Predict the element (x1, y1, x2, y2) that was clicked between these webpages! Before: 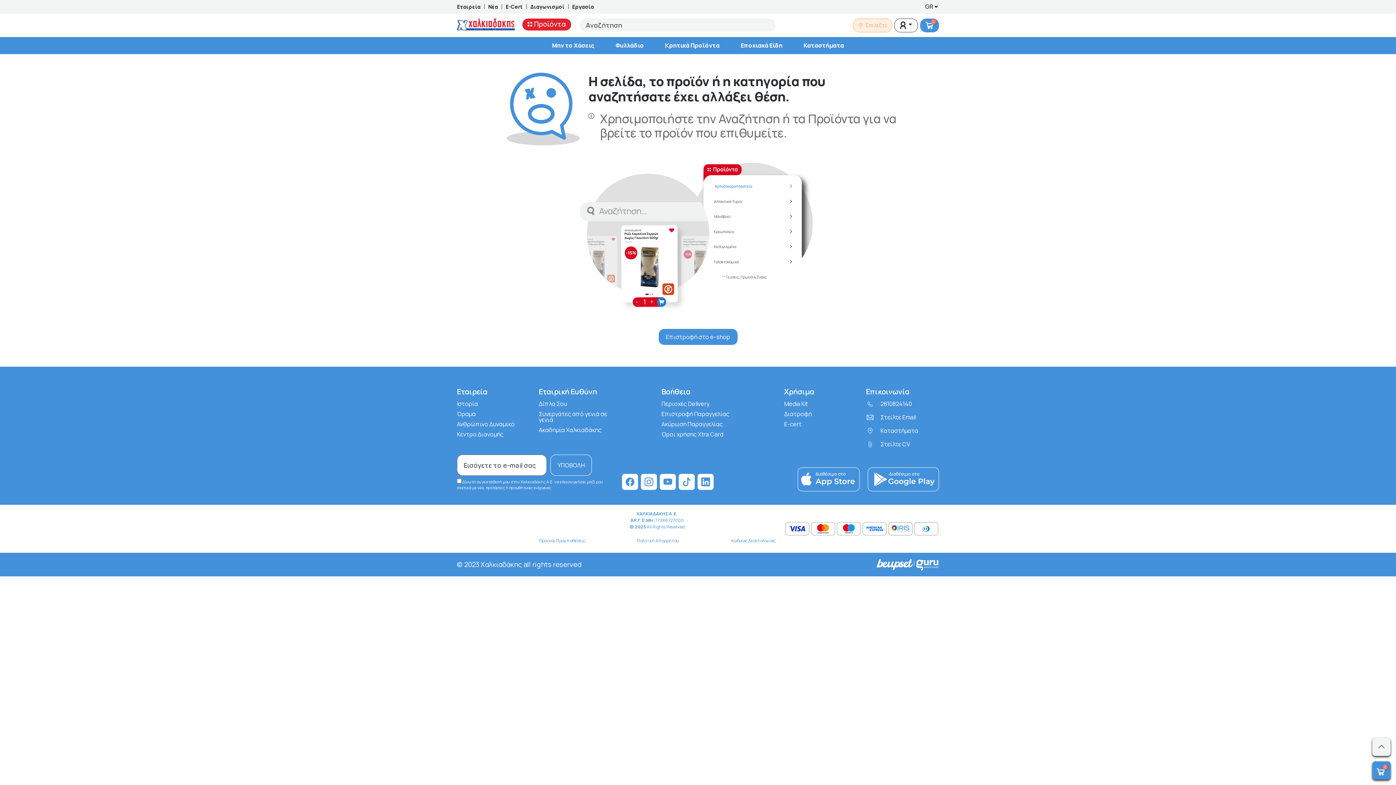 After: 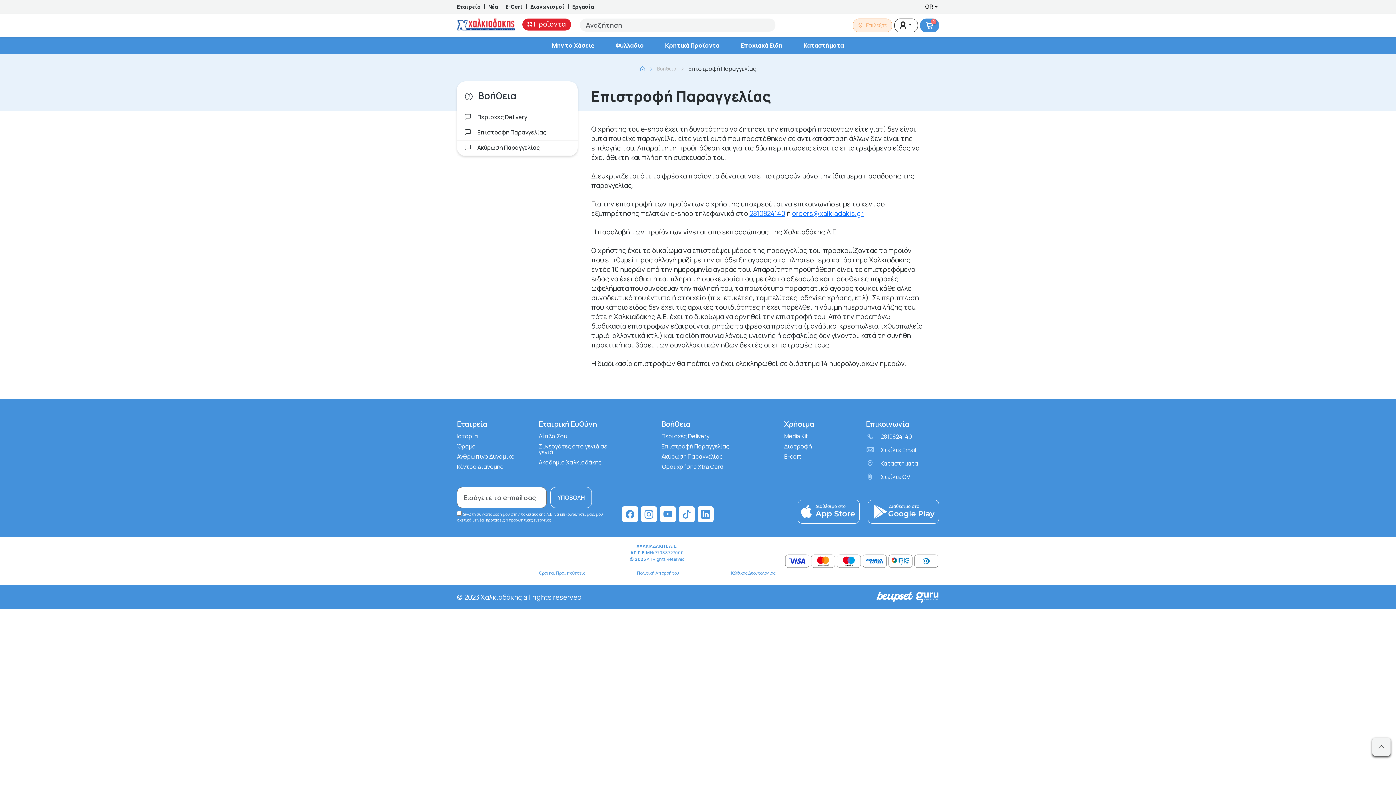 Action: bbox: (661, 411, 734, 417) label: Επιστροφή Παραγγελίας